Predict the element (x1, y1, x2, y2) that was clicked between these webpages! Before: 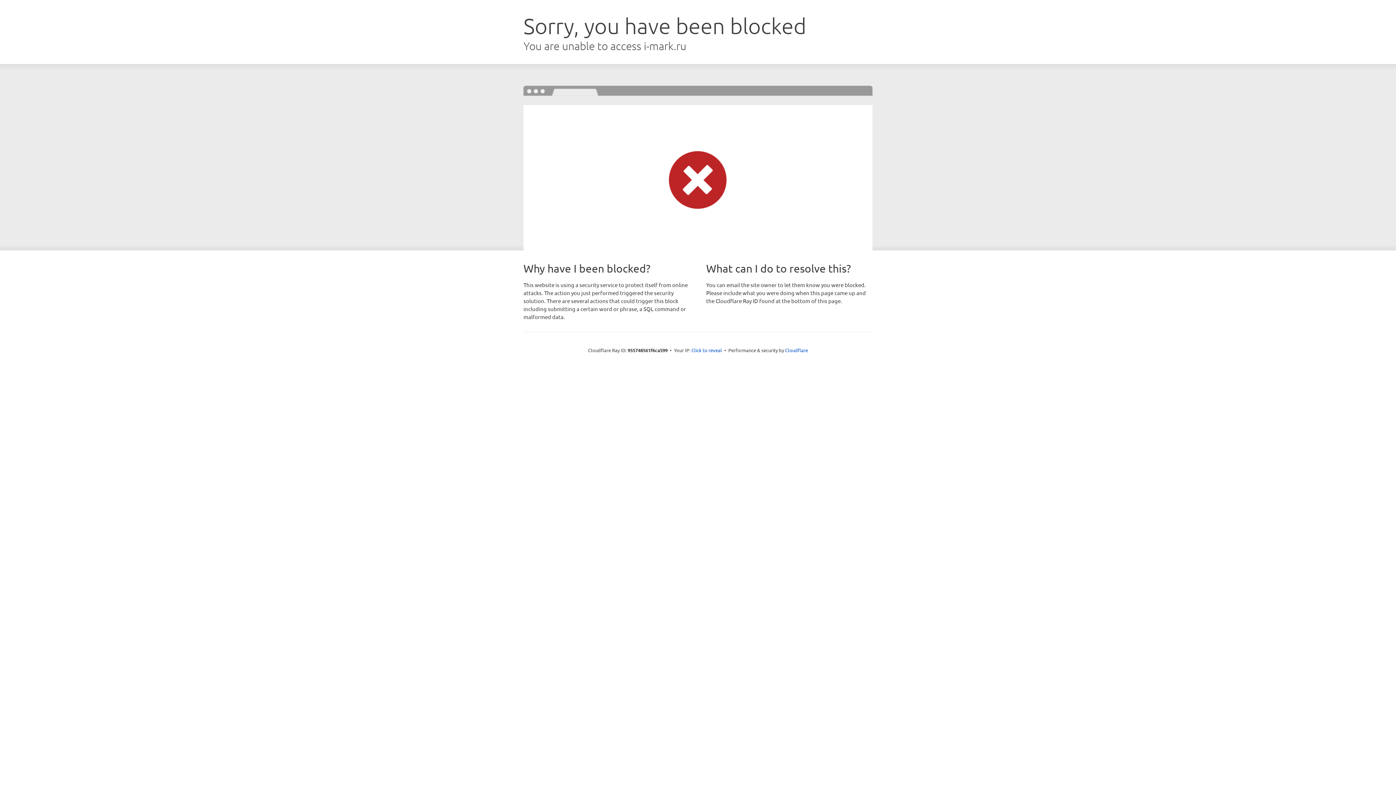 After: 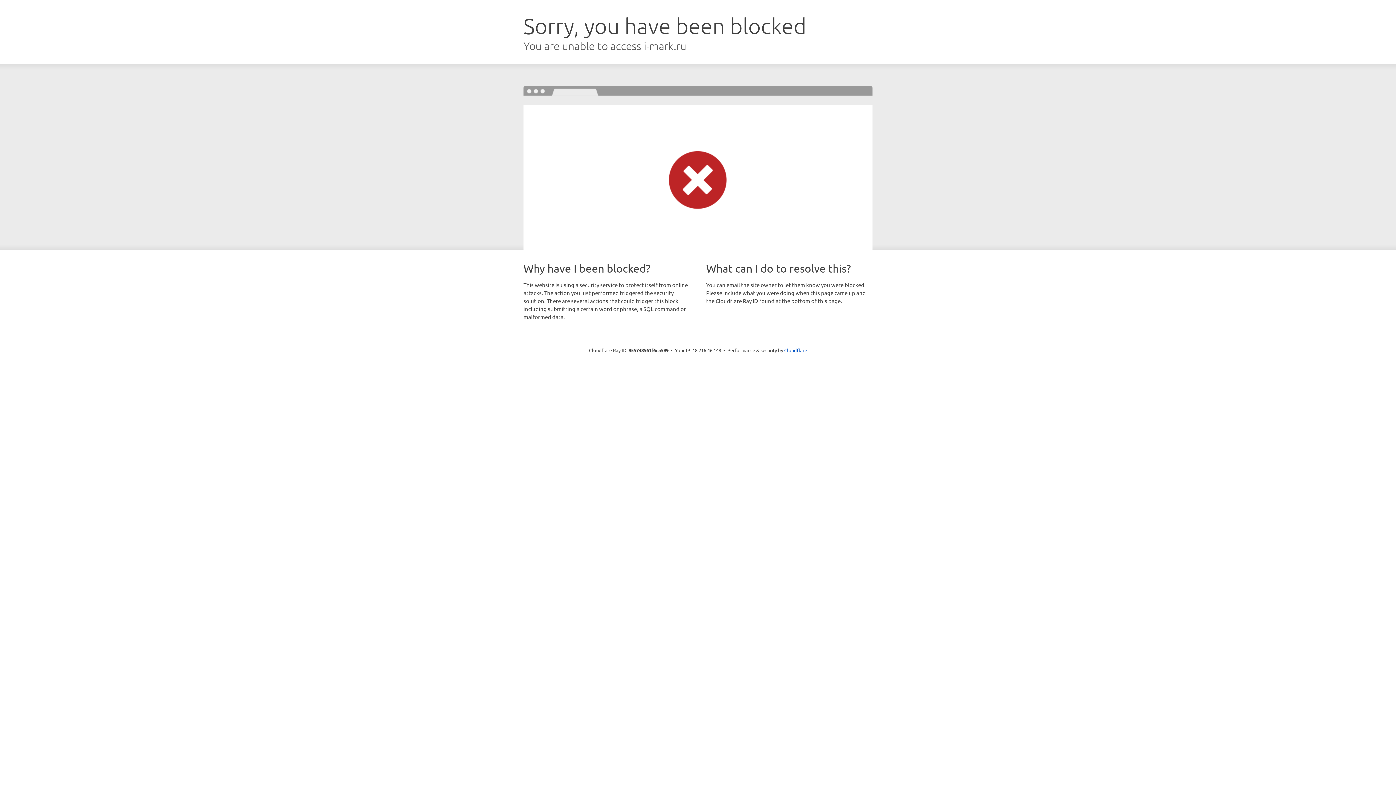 Action: label: Click to reveal bbox: (691, 346, 722, 353)